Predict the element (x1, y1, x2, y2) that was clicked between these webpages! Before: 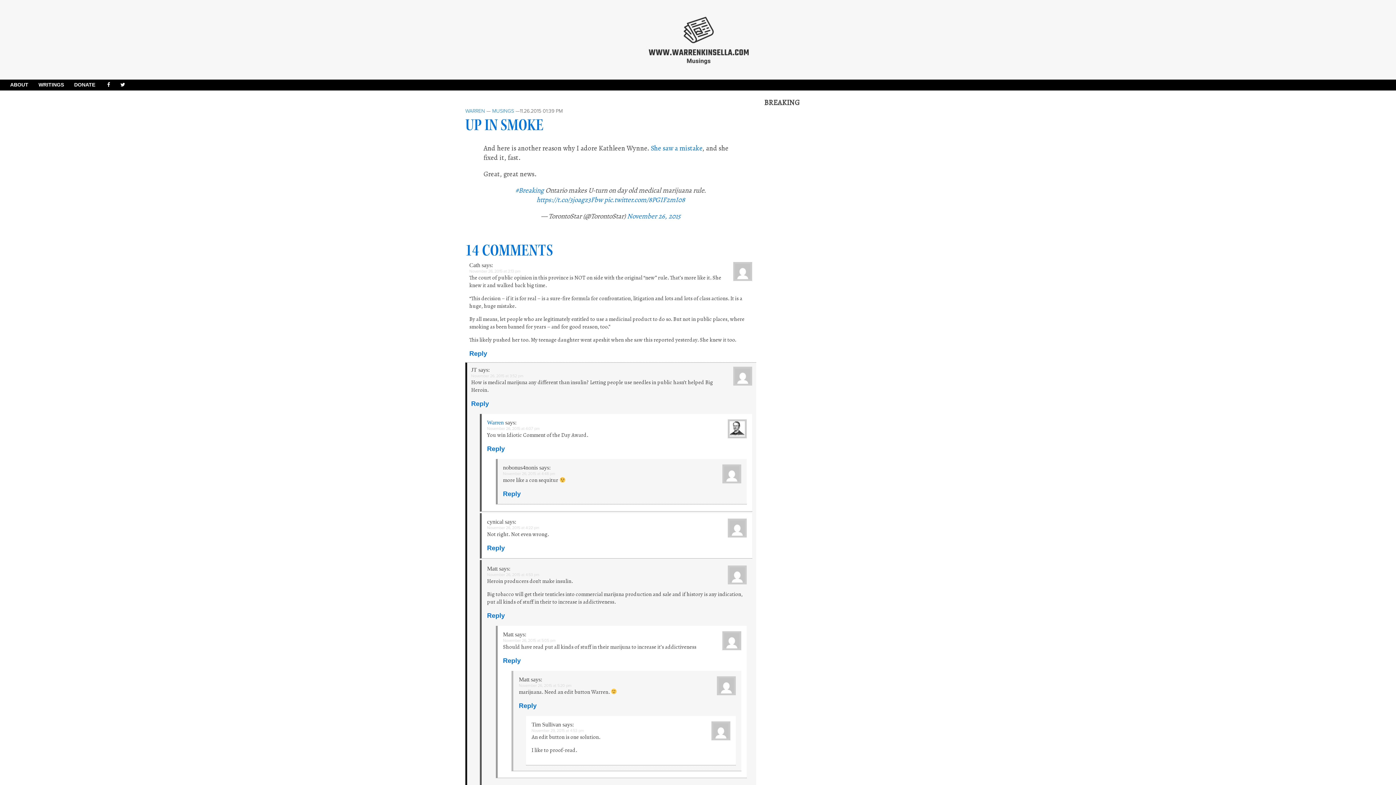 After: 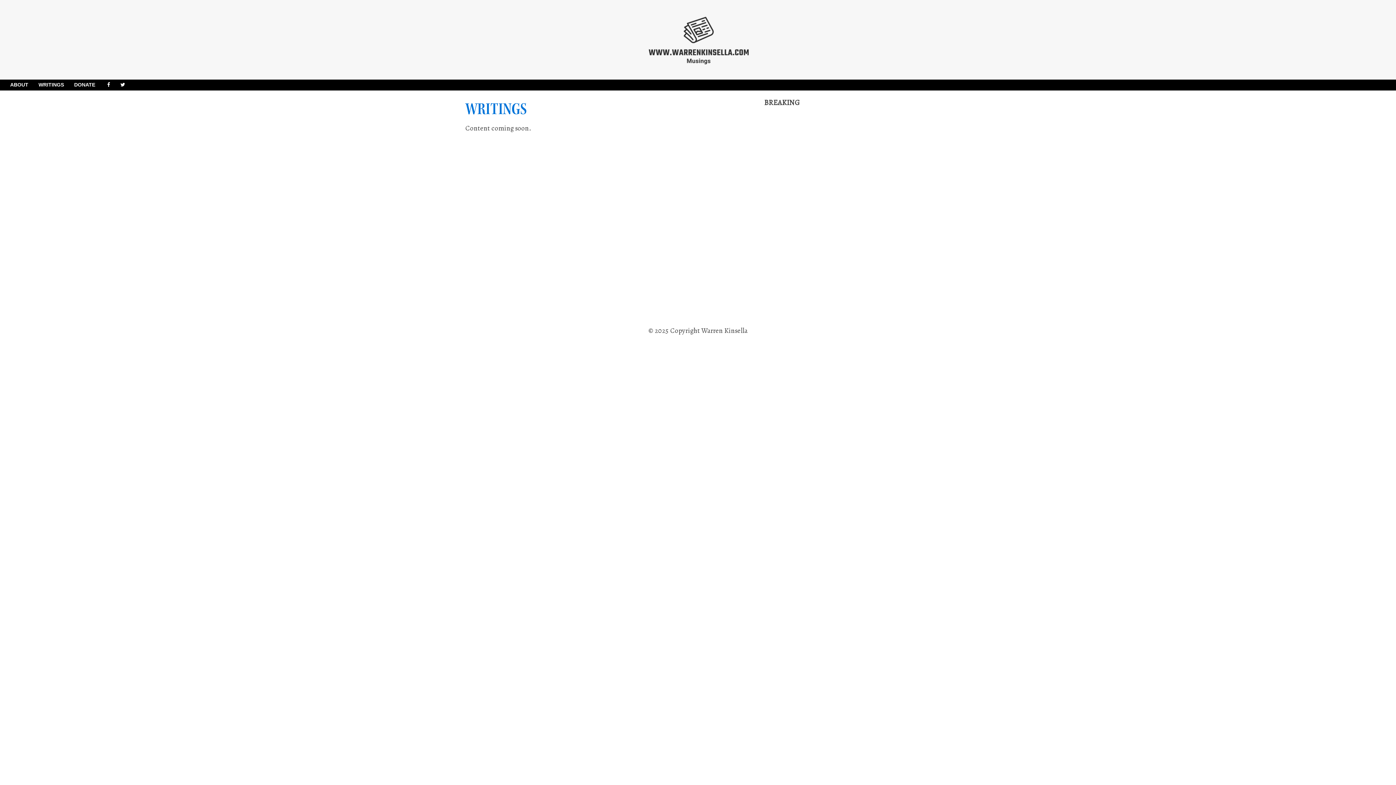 Action: label: WRITINGS bbox: (38, 81, 64, 87)